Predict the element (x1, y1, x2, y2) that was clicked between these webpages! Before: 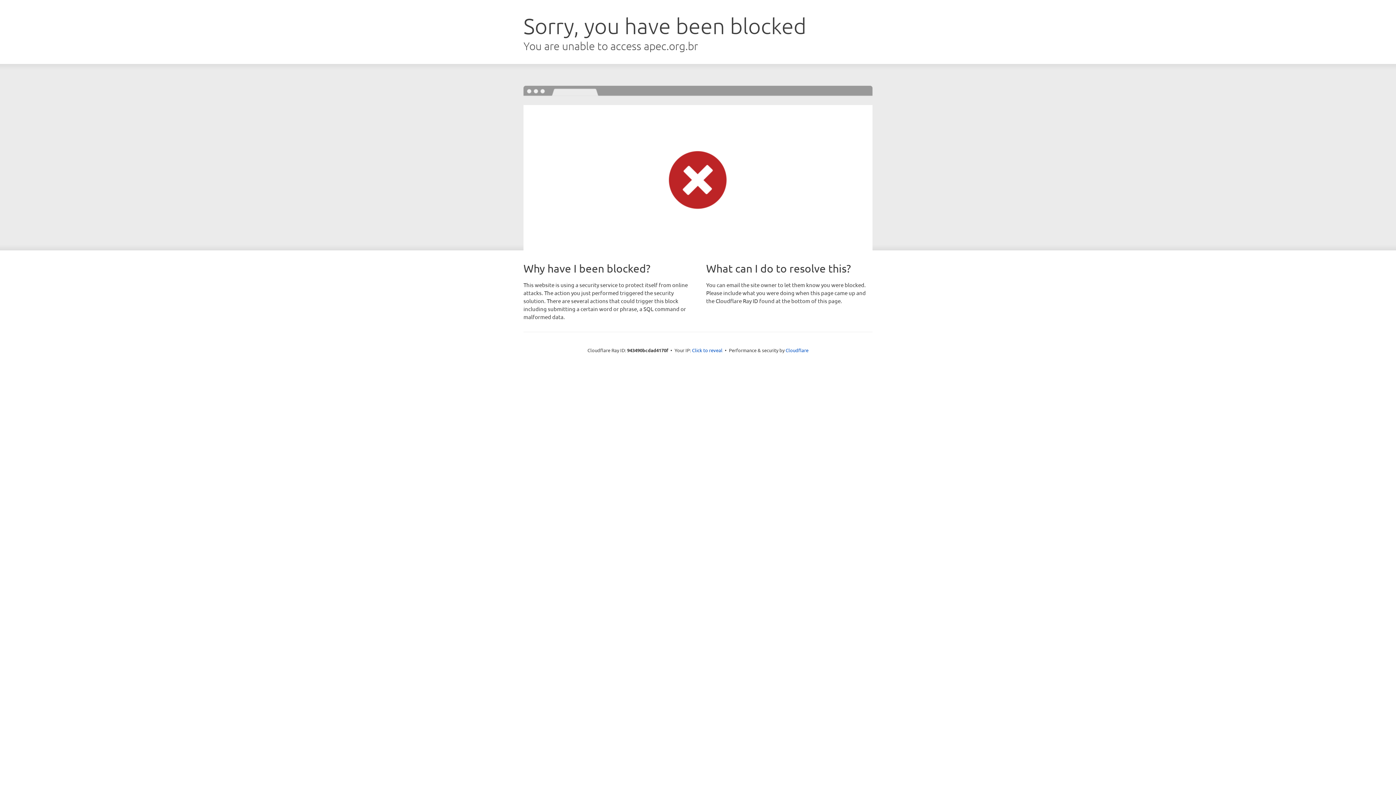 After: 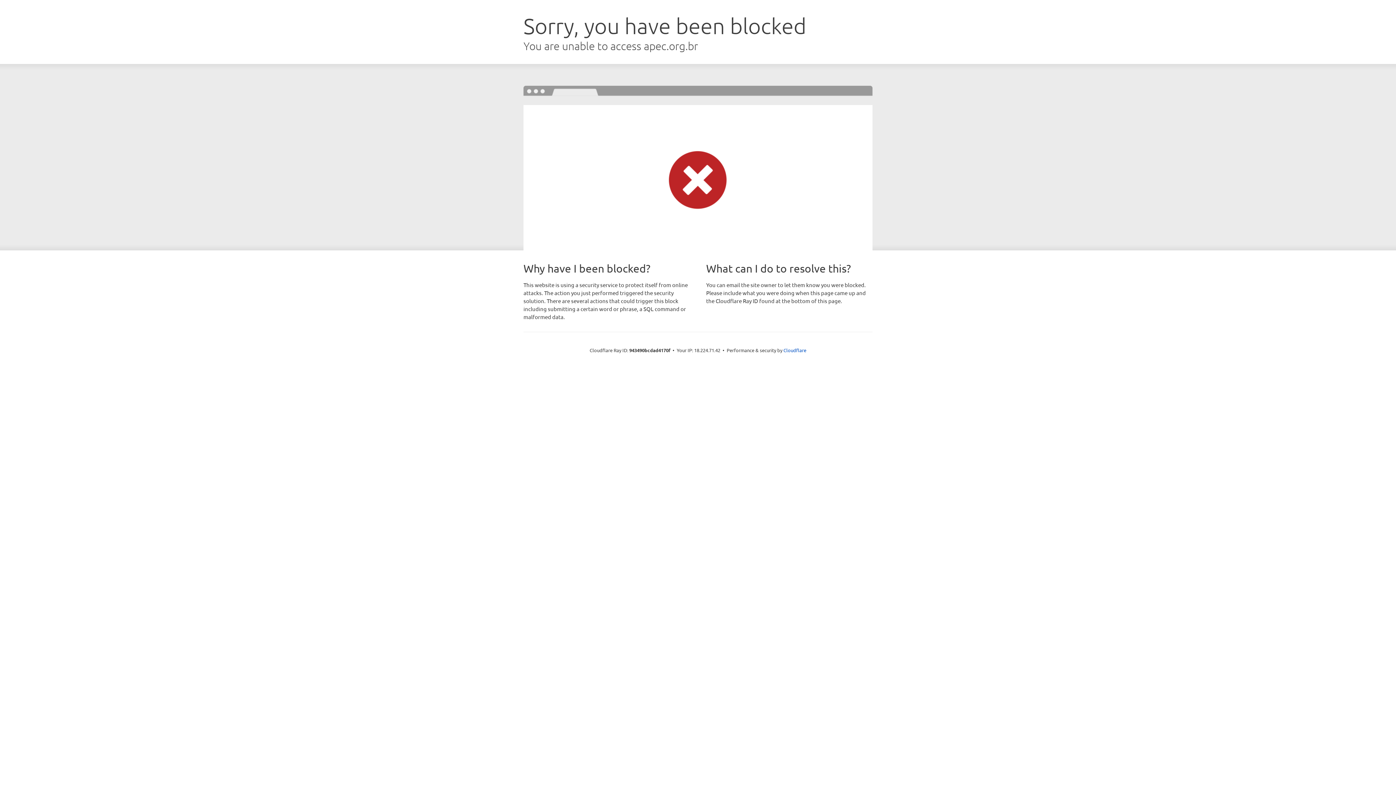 Action: bbox: (692, 346, 722, 353) label: Click to reveal